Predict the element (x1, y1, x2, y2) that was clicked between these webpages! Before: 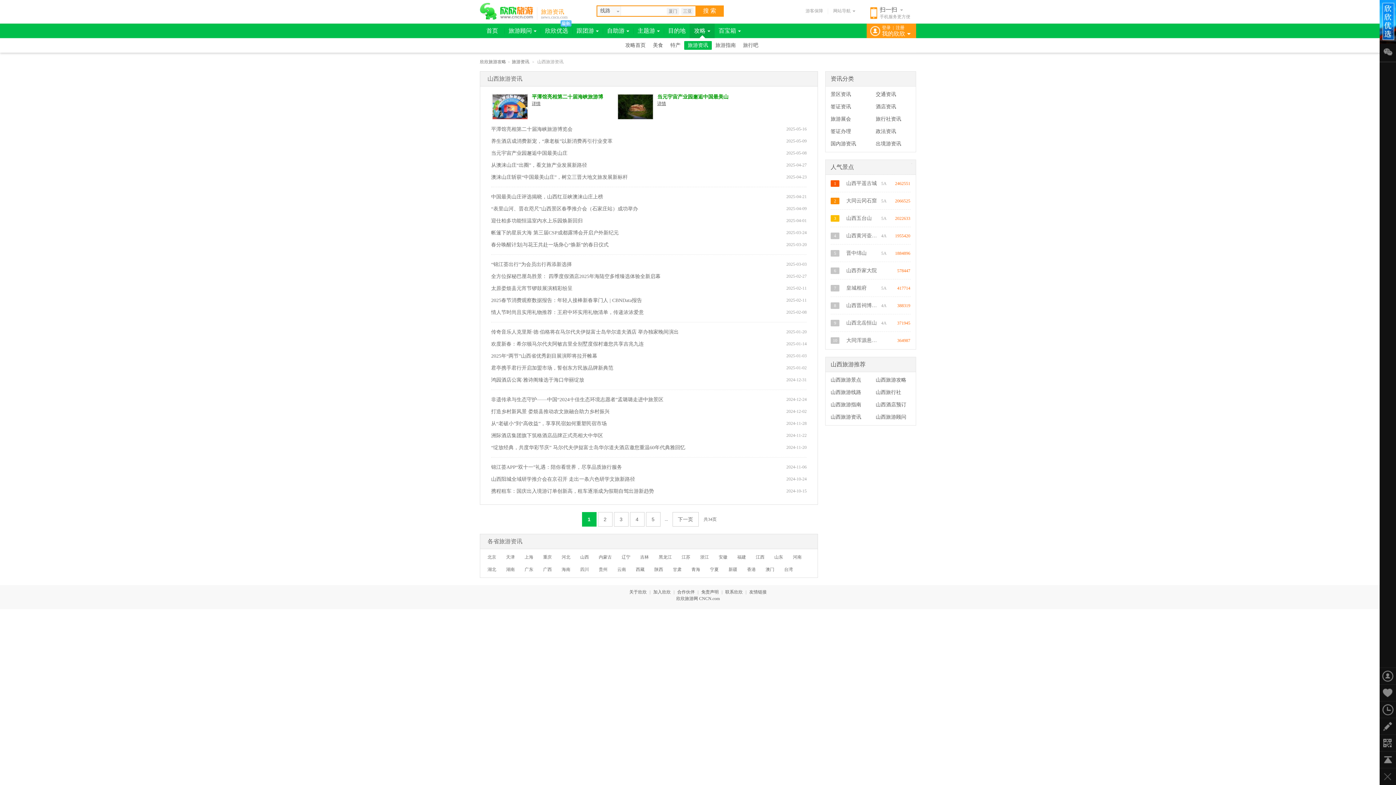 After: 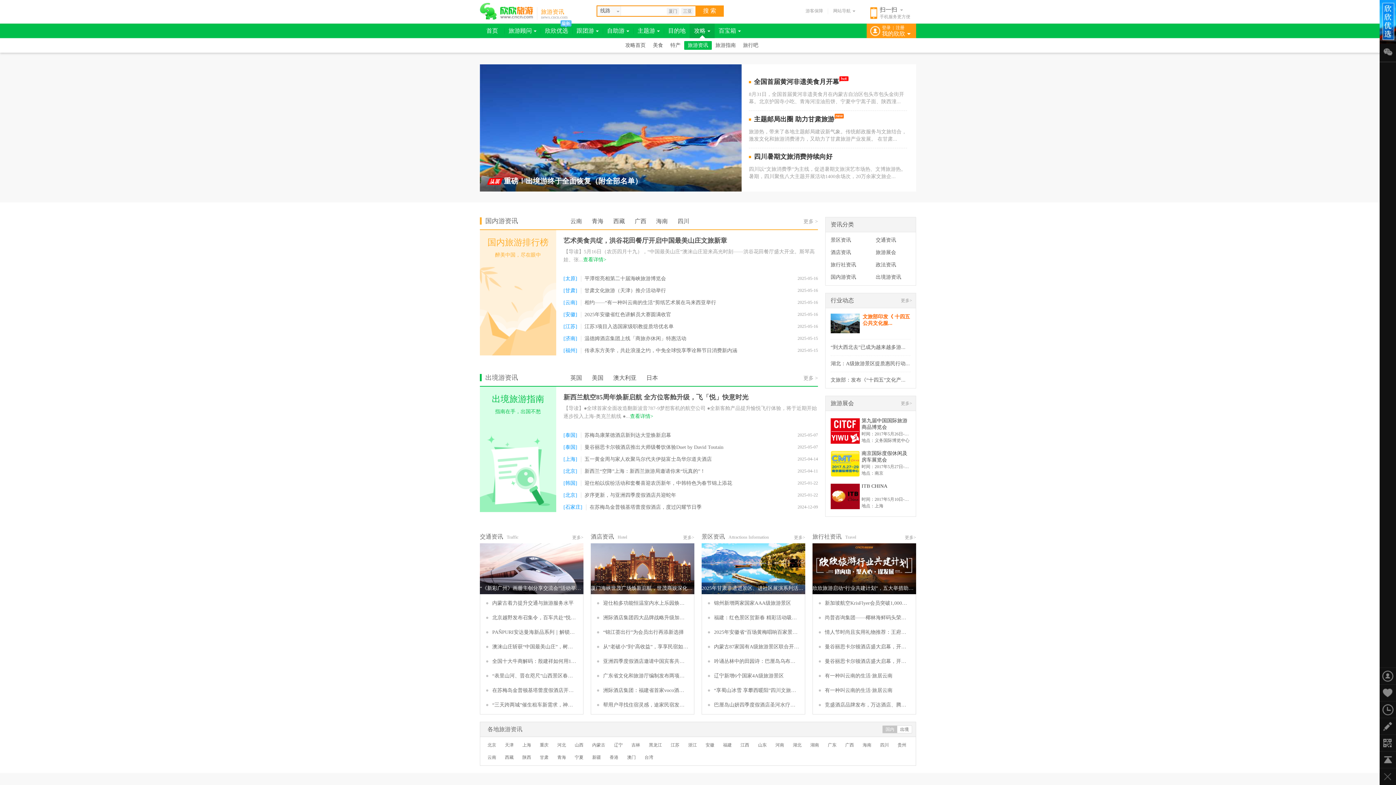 Action: bbox: (512, 52, 529, 70) label: 旅游资讯